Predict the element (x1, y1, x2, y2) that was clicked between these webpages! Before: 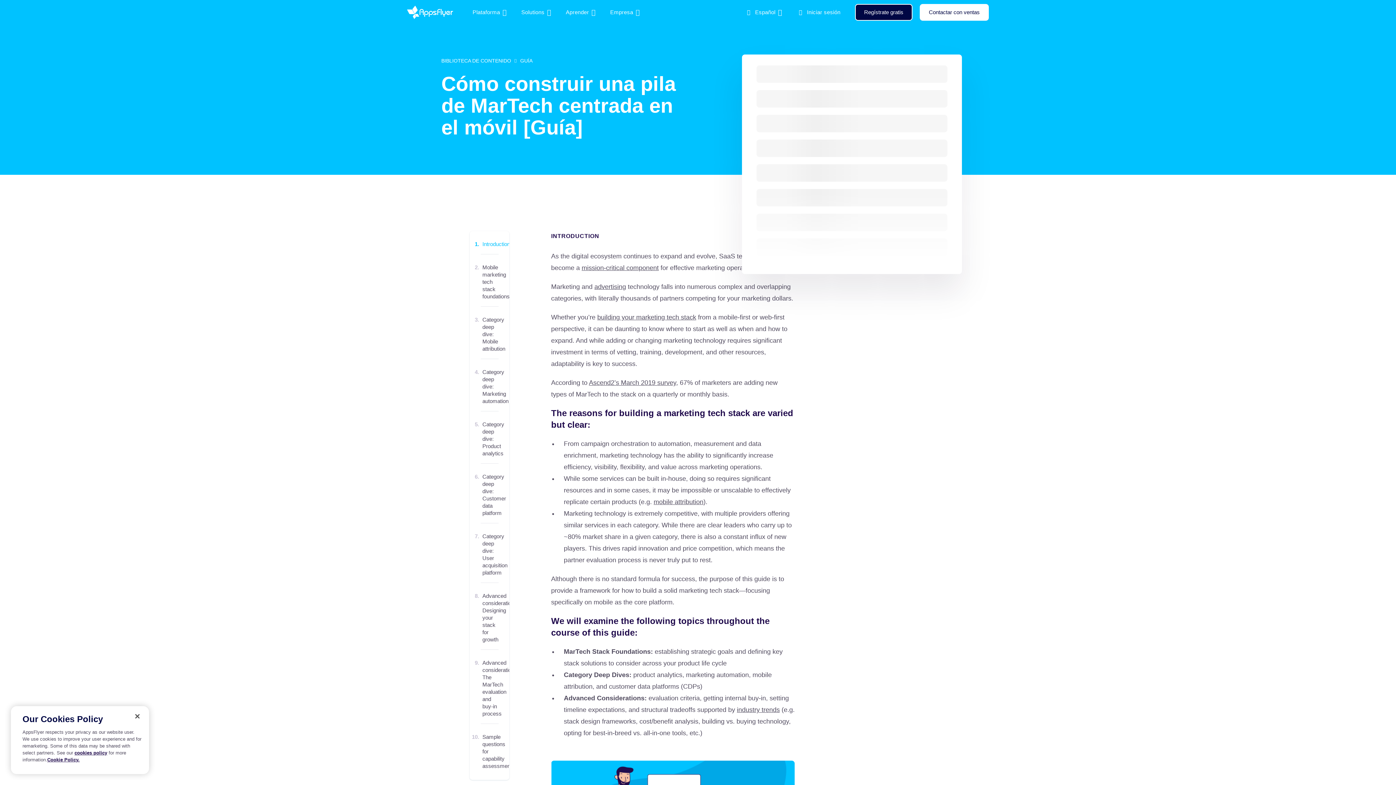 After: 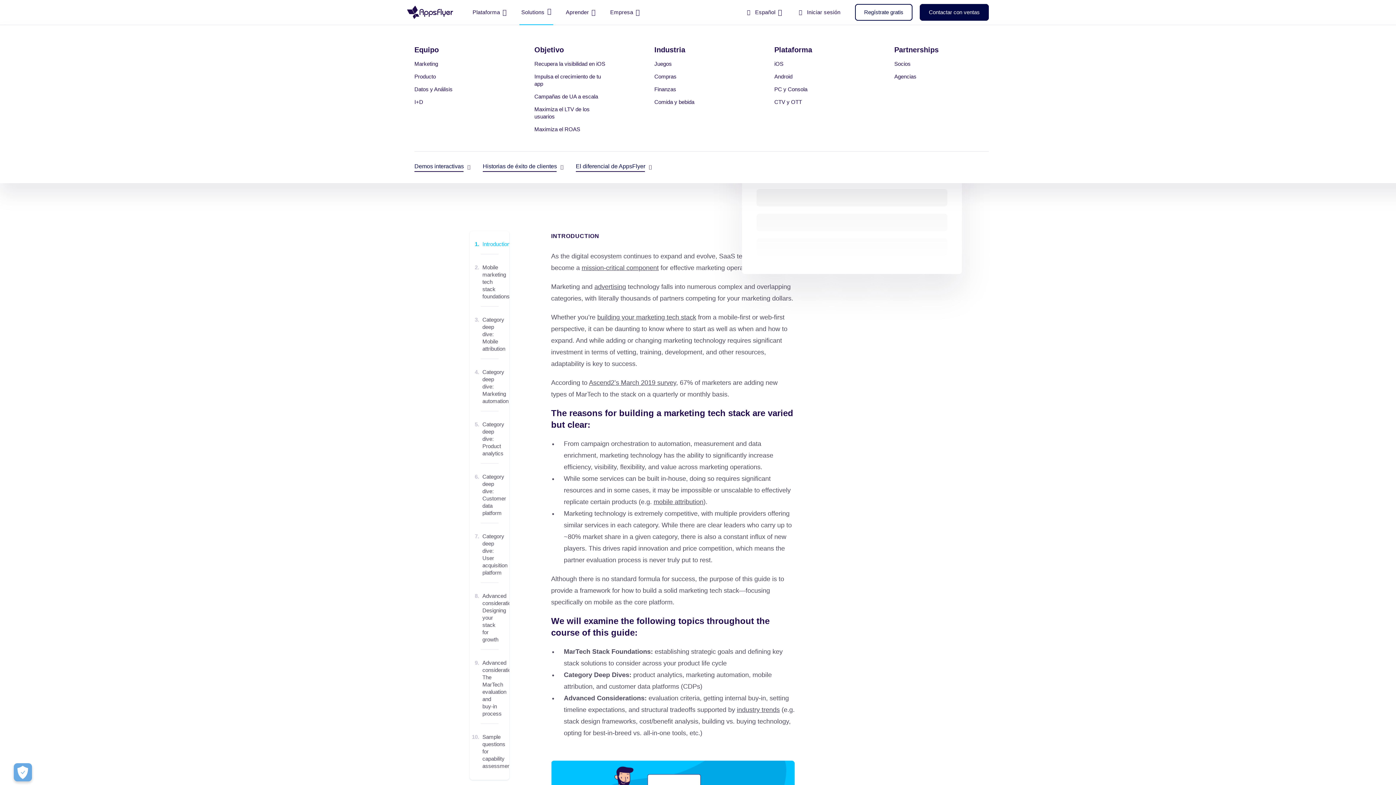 Action: label: Solutions bbox: (514, 0, 558, 24)